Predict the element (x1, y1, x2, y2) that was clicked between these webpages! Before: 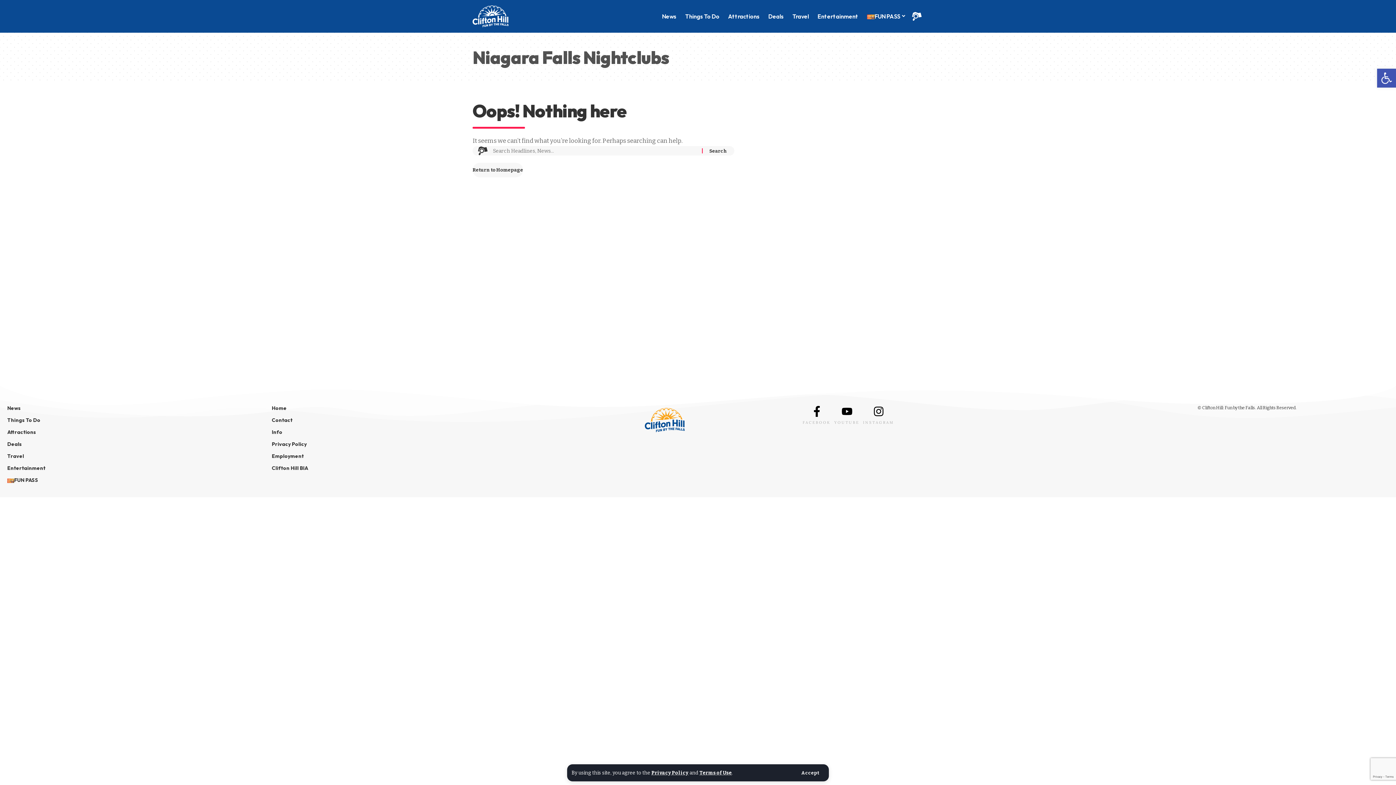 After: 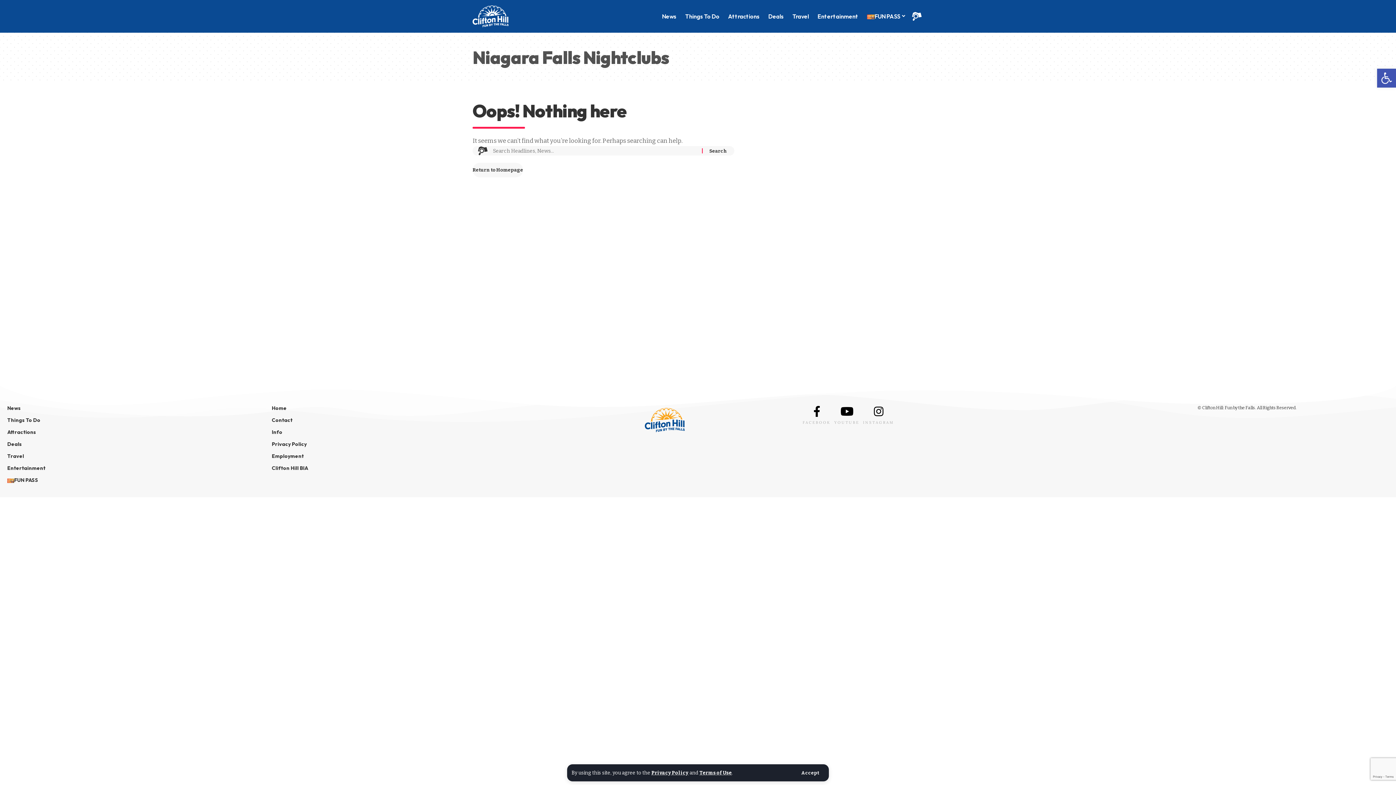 Action: bbox: (841, 406, 852, 417) label: YOUTUBE